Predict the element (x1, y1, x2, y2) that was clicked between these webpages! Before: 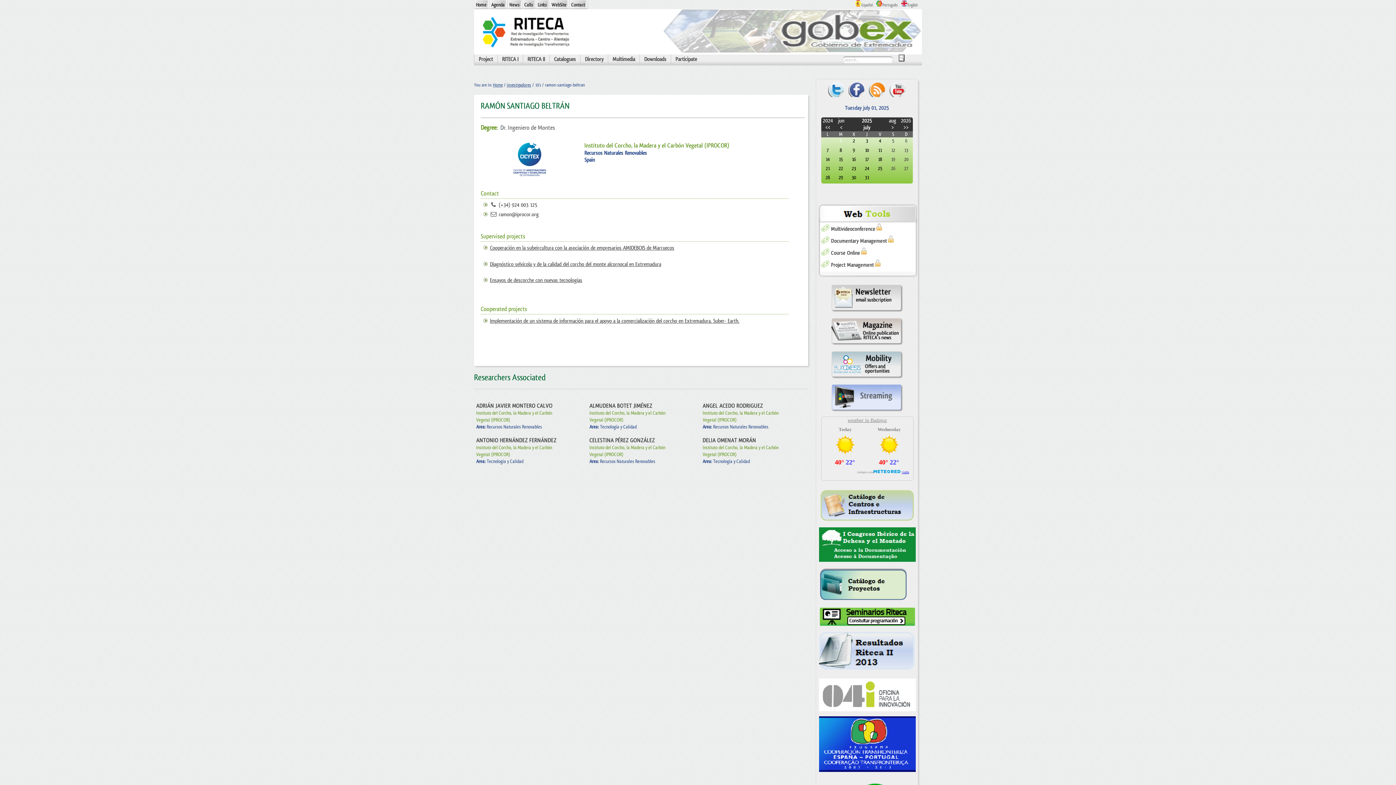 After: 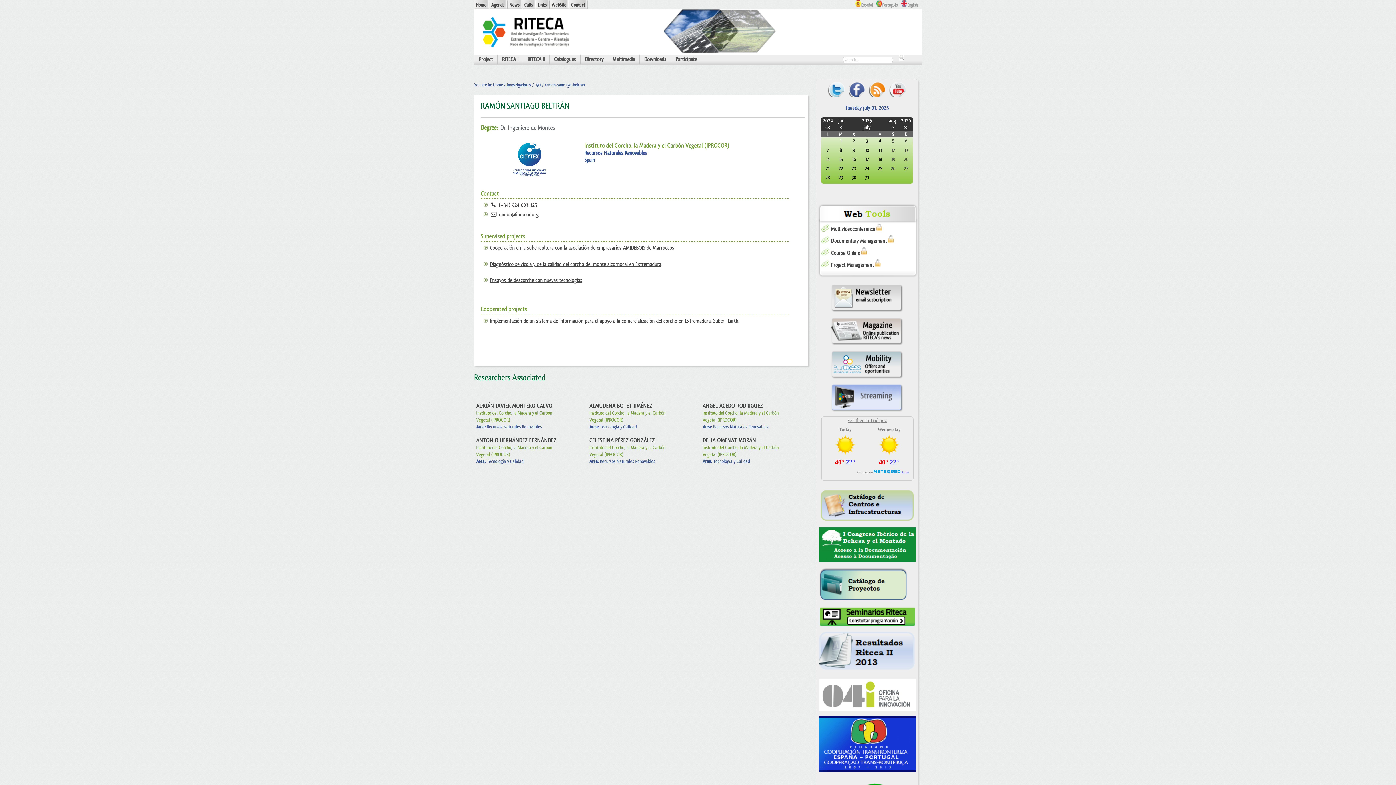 Action: label: English bbox: (901, 0, 917, 8)